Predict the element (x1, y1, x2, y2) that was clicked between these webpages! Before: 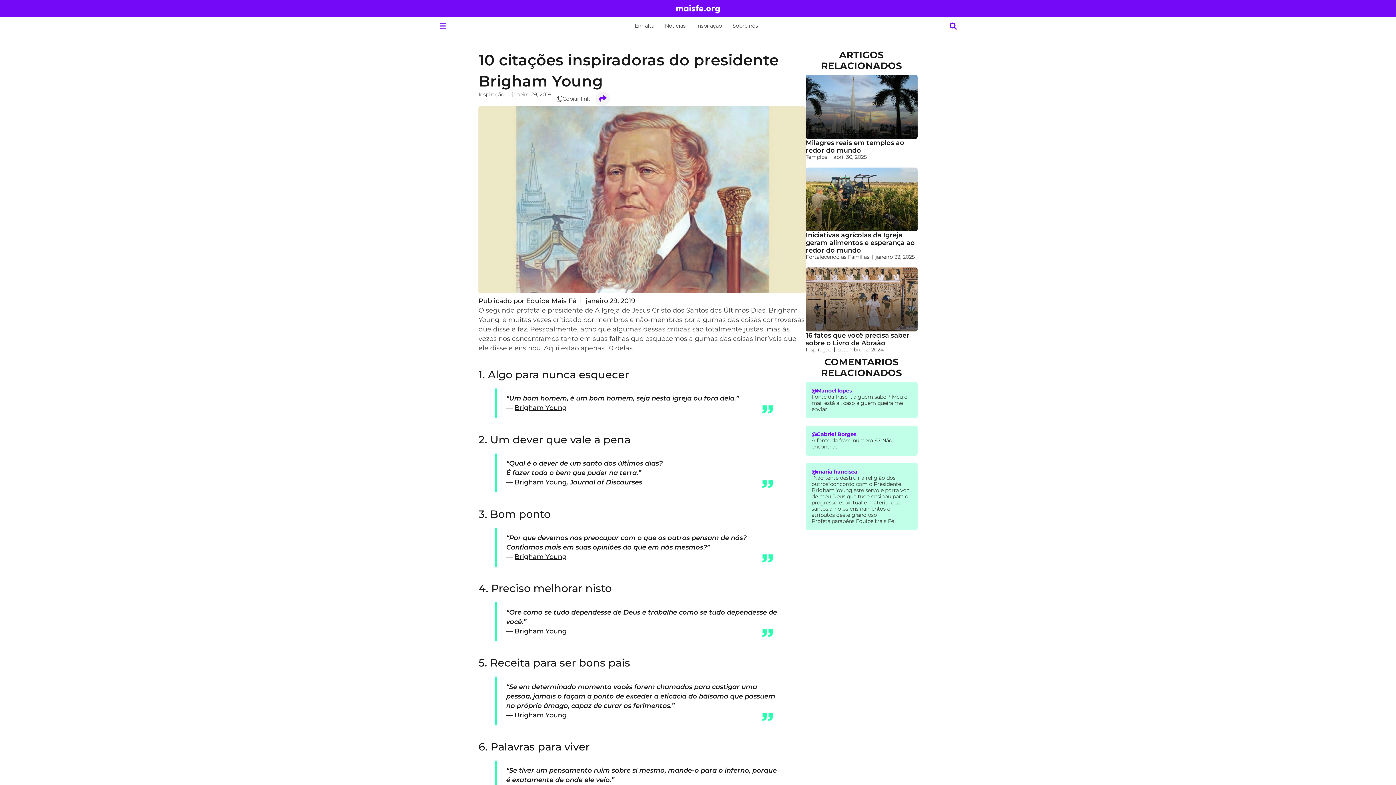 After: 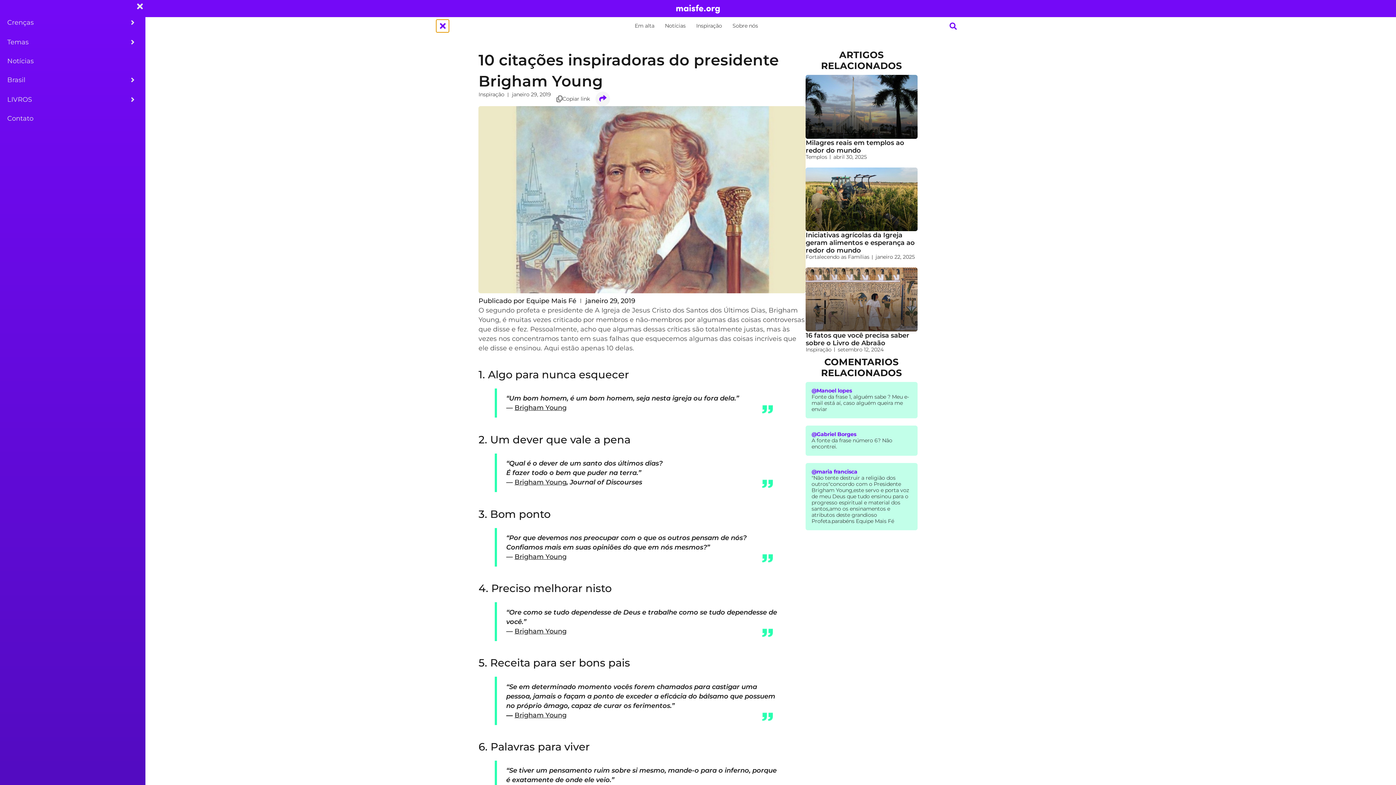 Action: bbox: (436, 19, 449, 32) label: Open/Close Menu